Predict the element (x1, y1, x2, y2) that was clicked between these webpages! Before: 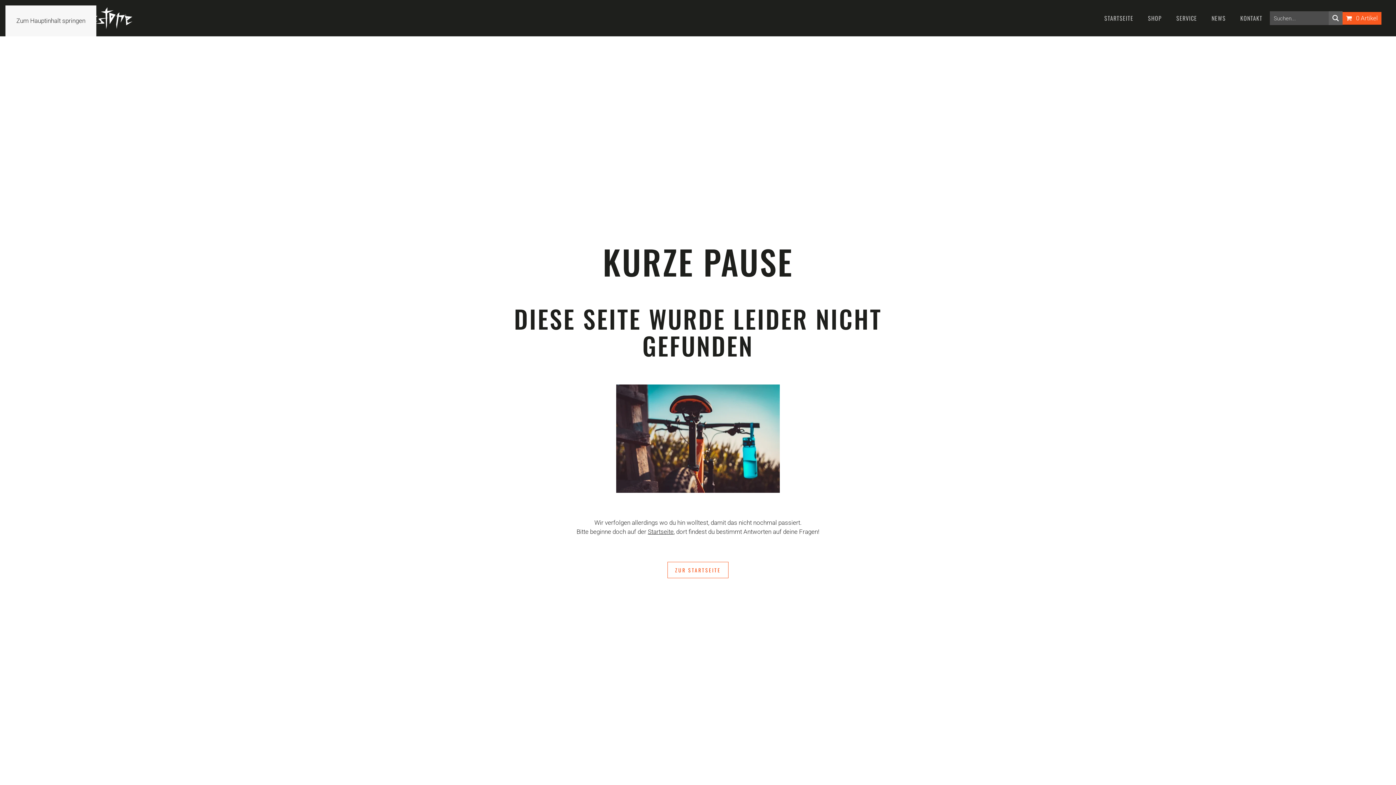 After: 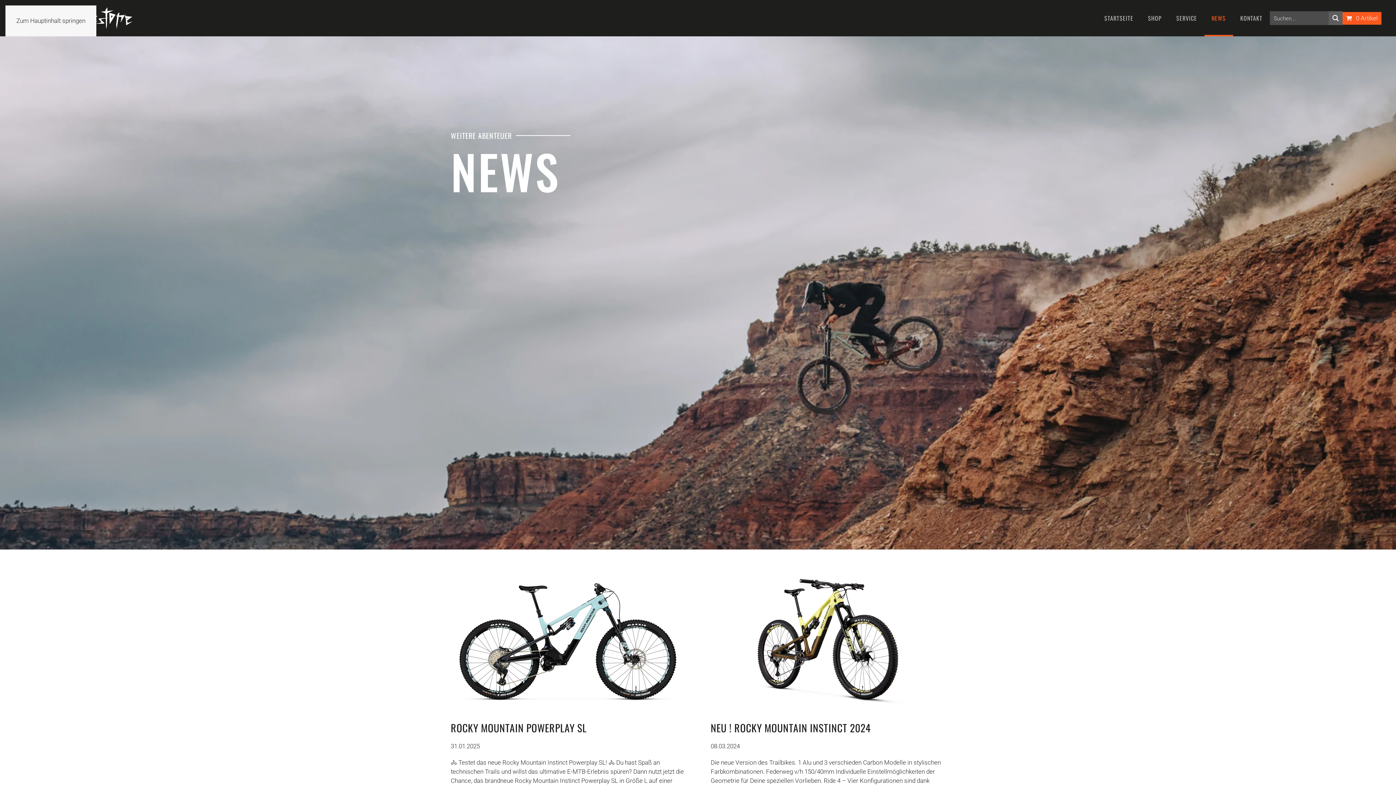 Action: bbox: (1204, 0, 1233, 36) label: NEWS